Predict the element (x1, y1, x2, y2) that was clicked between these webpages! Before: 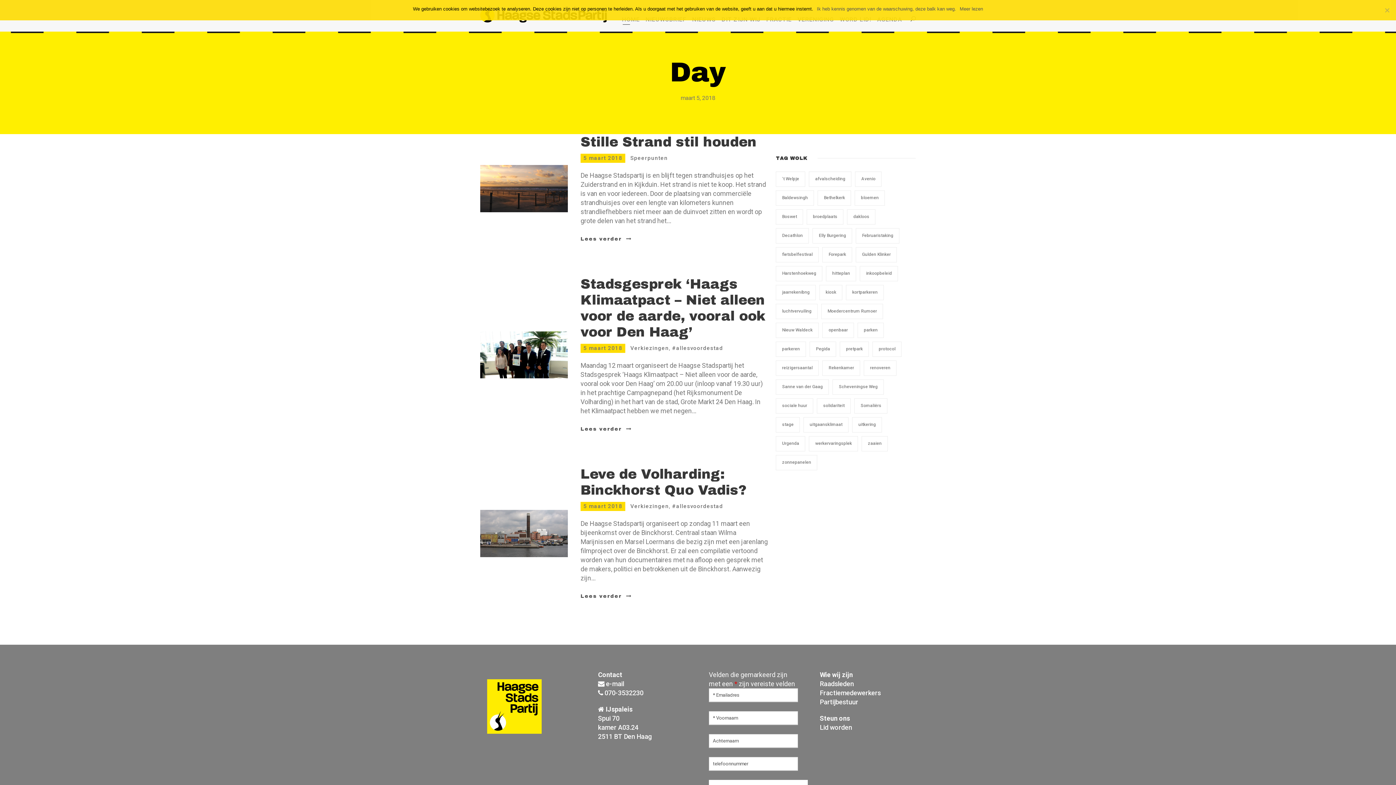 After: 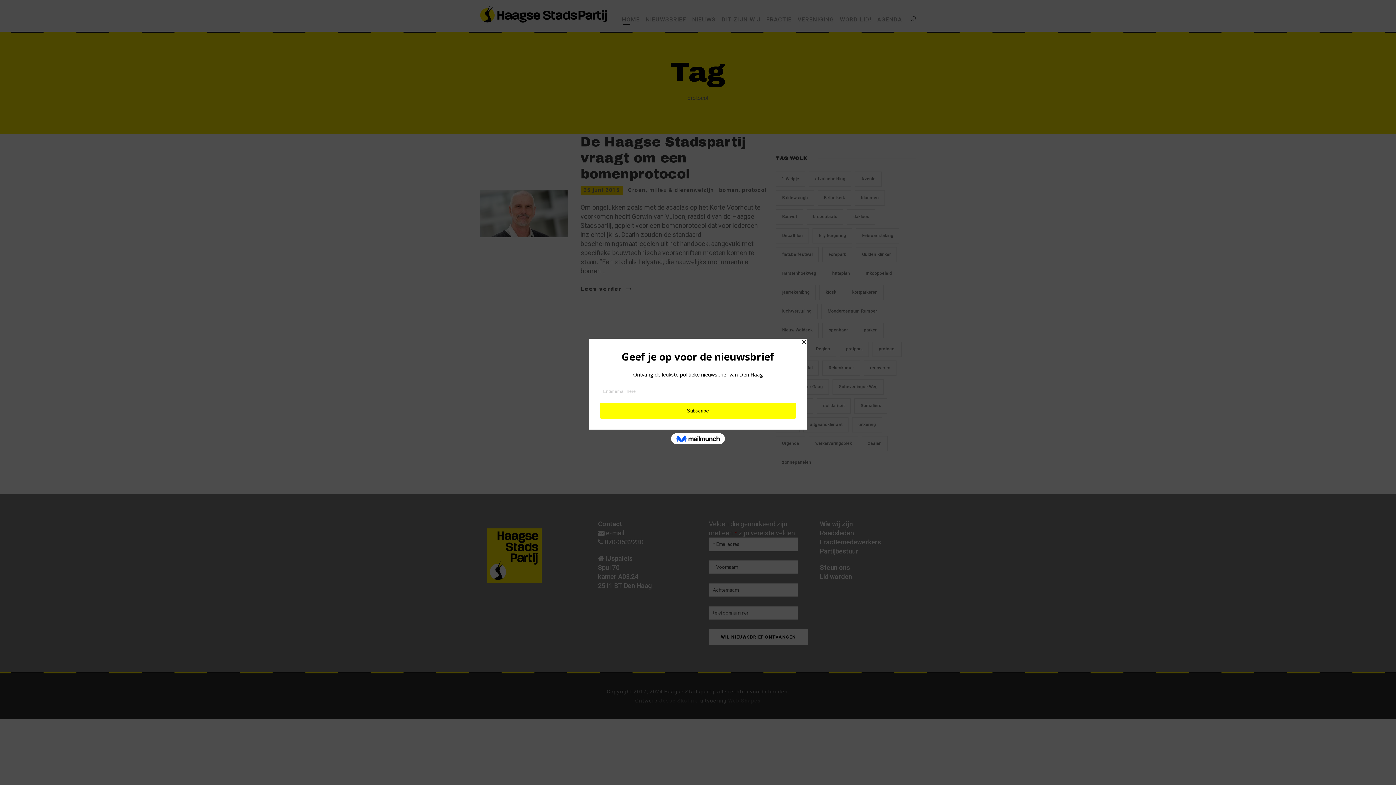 Action: bbox: (872, 341, 901, 357) label: protocol (1 item)